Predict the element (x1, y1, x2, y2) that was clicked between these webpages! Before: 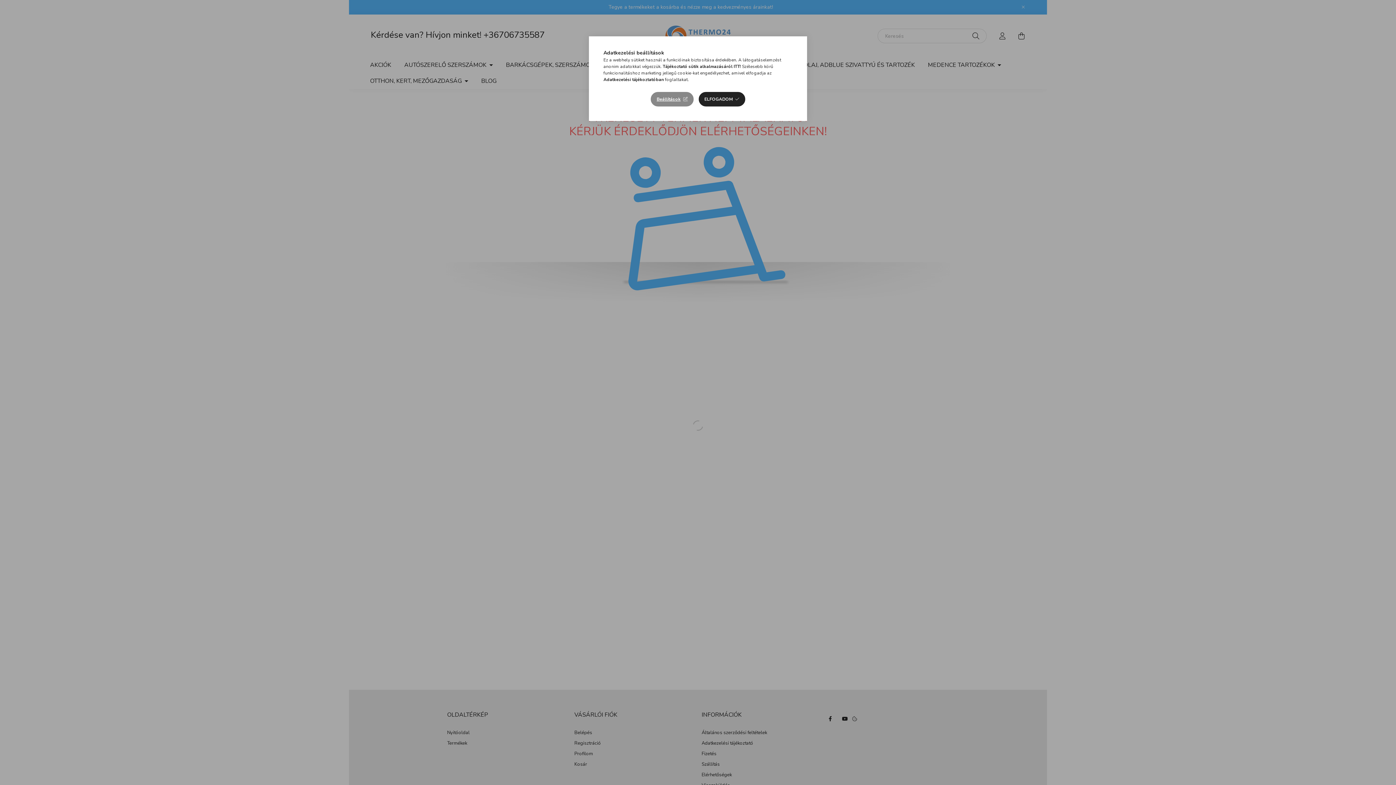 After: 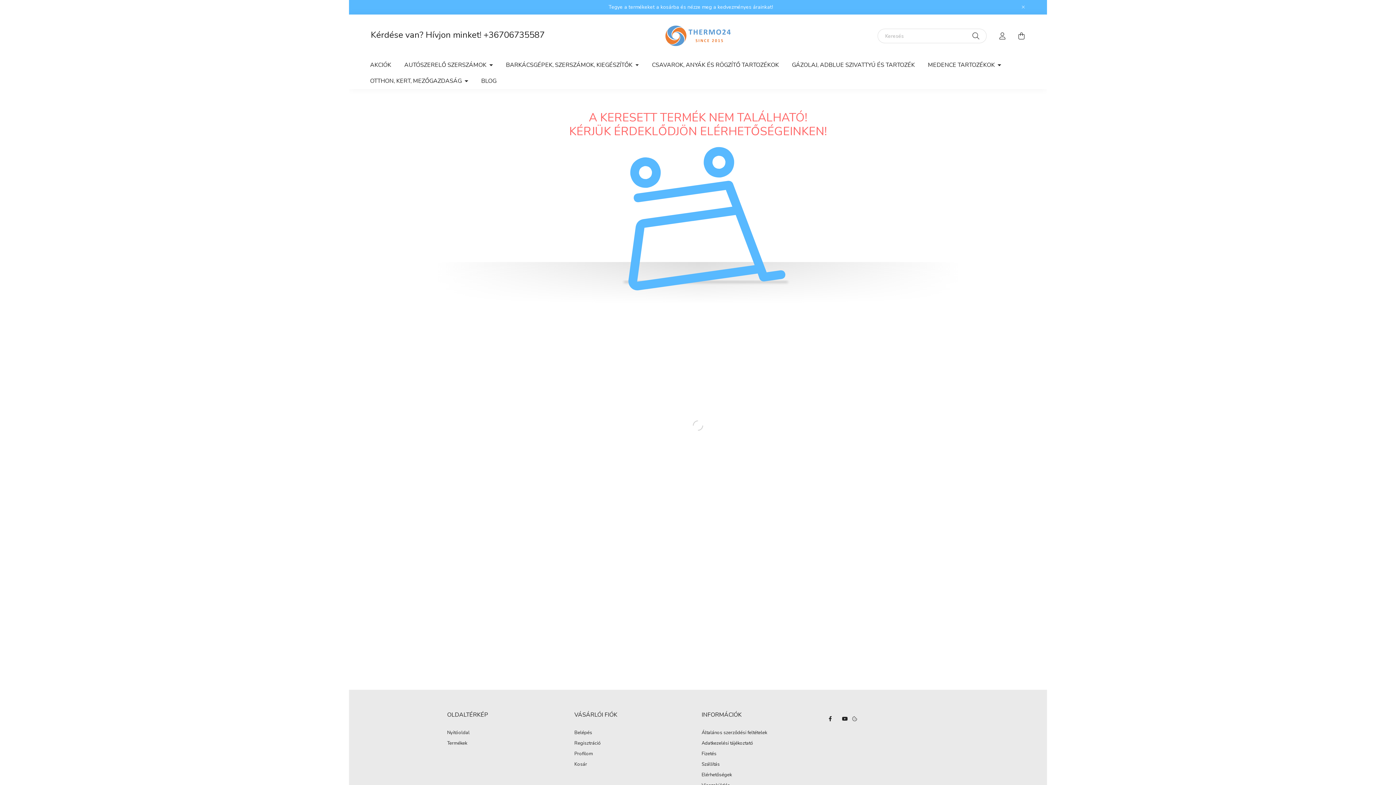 Action: label: ELFOGADOM bbox: (698, 92, 745, 106)